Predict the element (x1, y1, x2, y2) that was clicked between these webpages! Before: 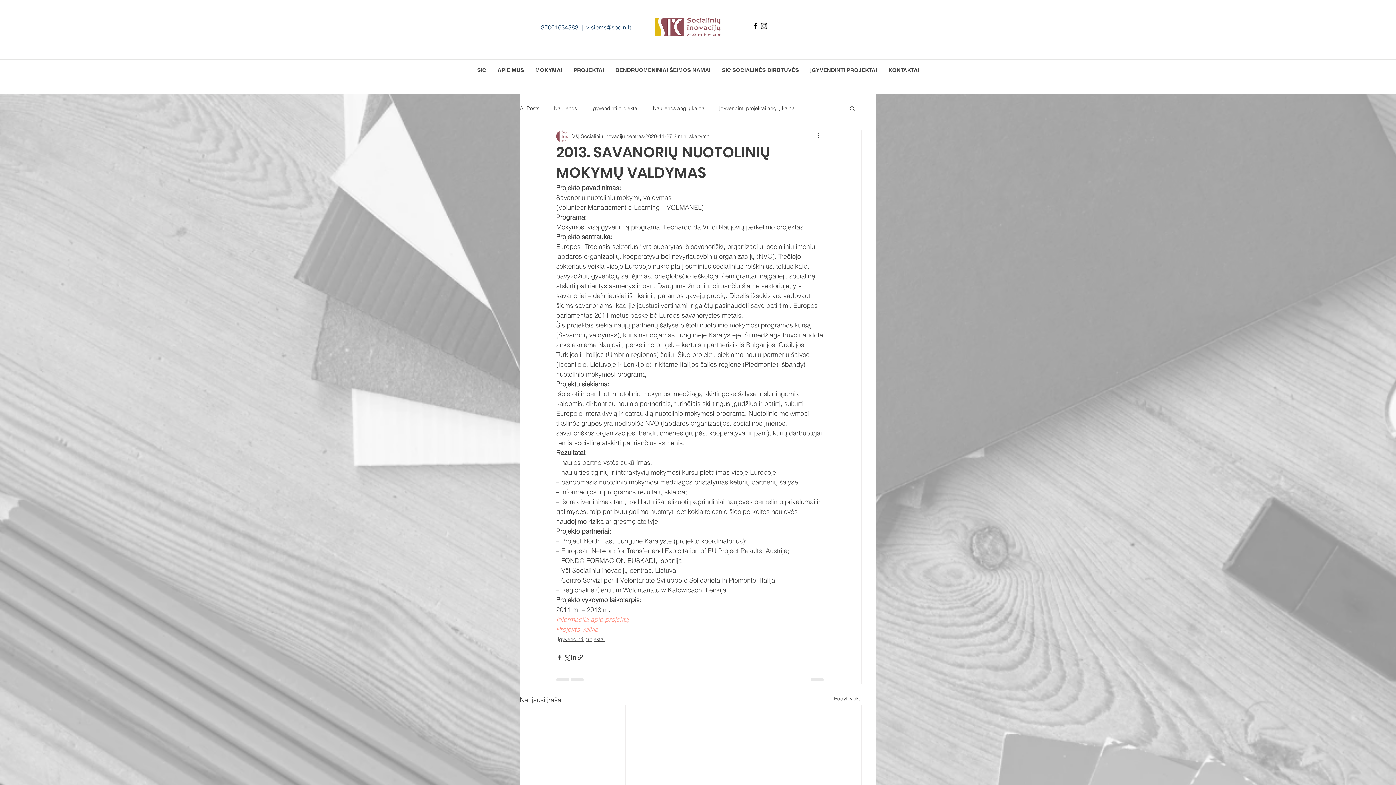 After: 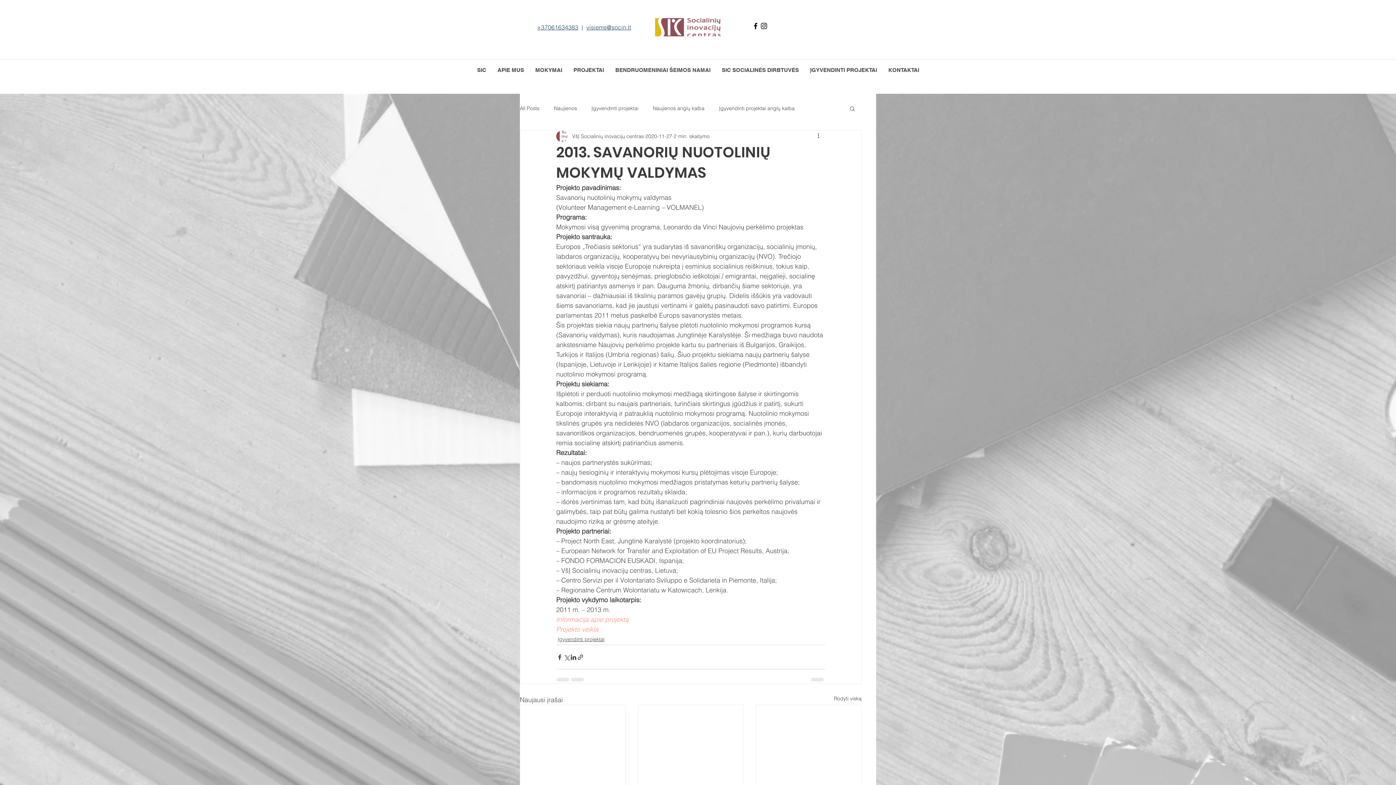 Action: label: visiems@socin.lt bbox: (586, 23, 631, 30)